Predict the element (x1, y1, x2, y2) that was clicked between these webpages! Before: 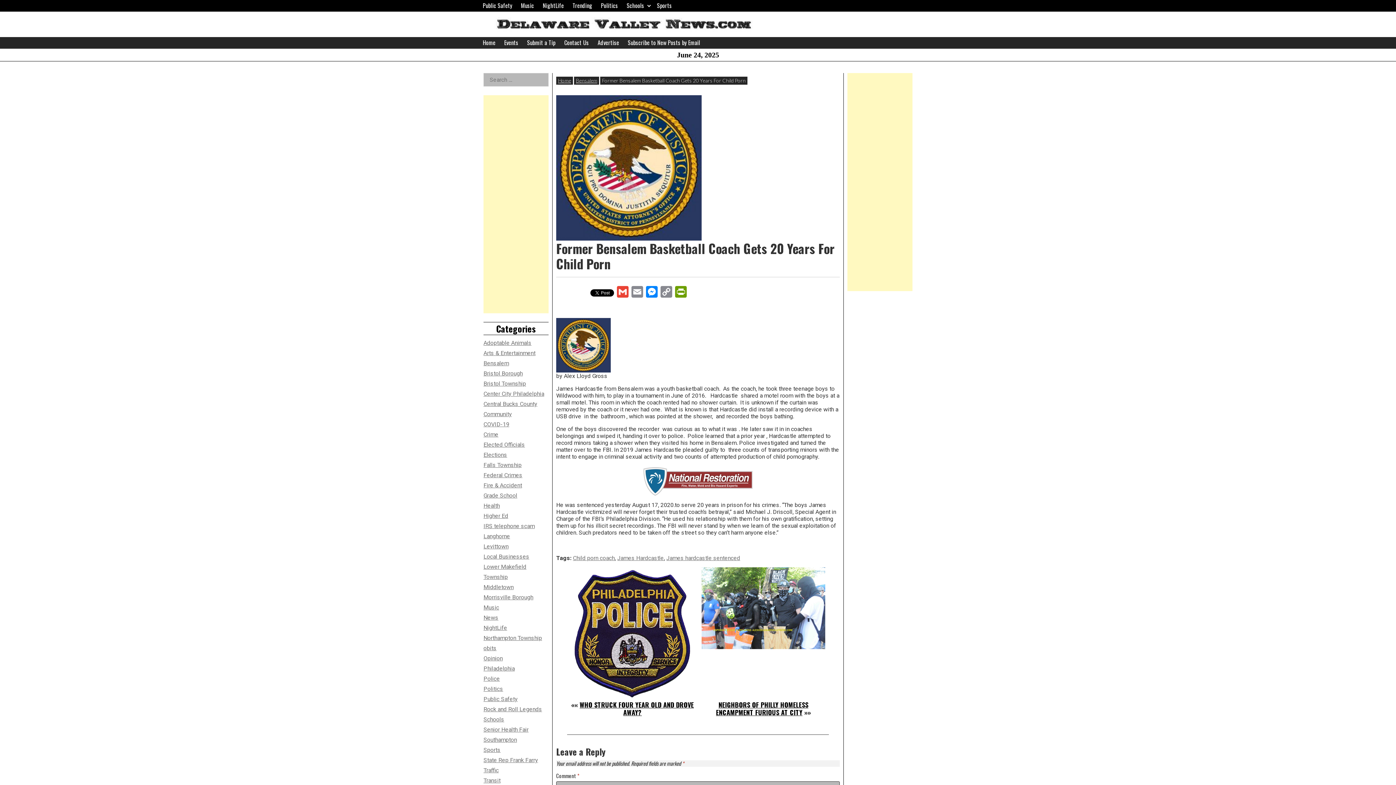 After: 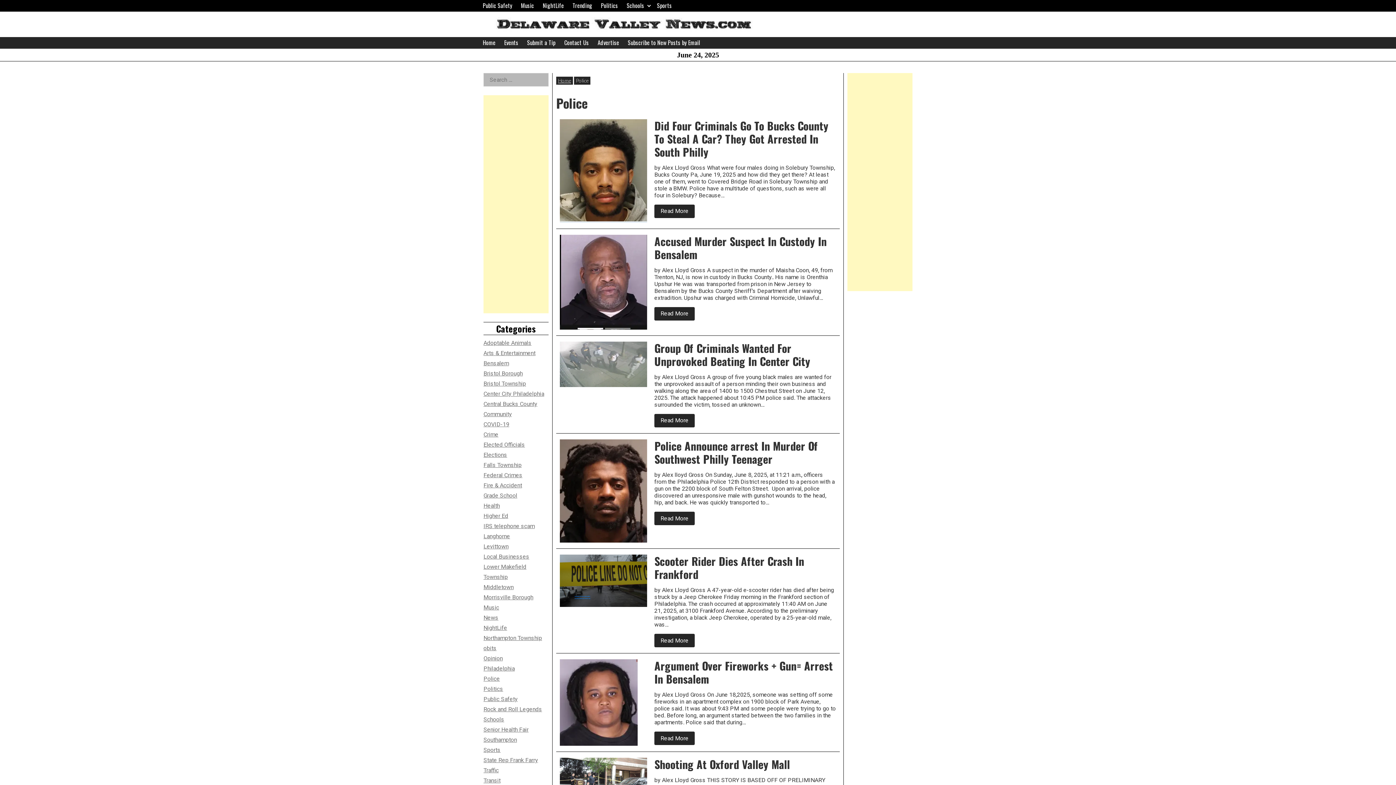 Action: label: Police bbox: (483, 675, 500, 682)